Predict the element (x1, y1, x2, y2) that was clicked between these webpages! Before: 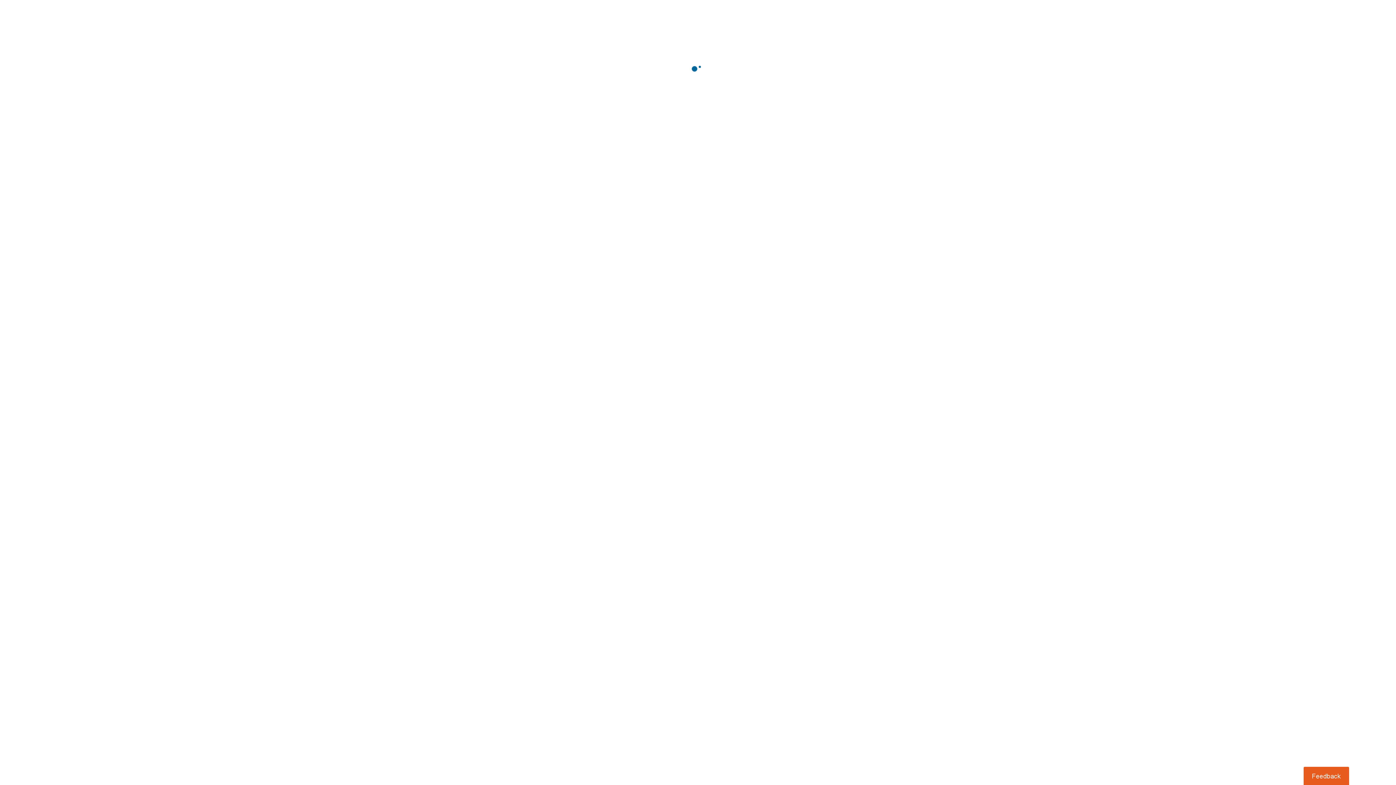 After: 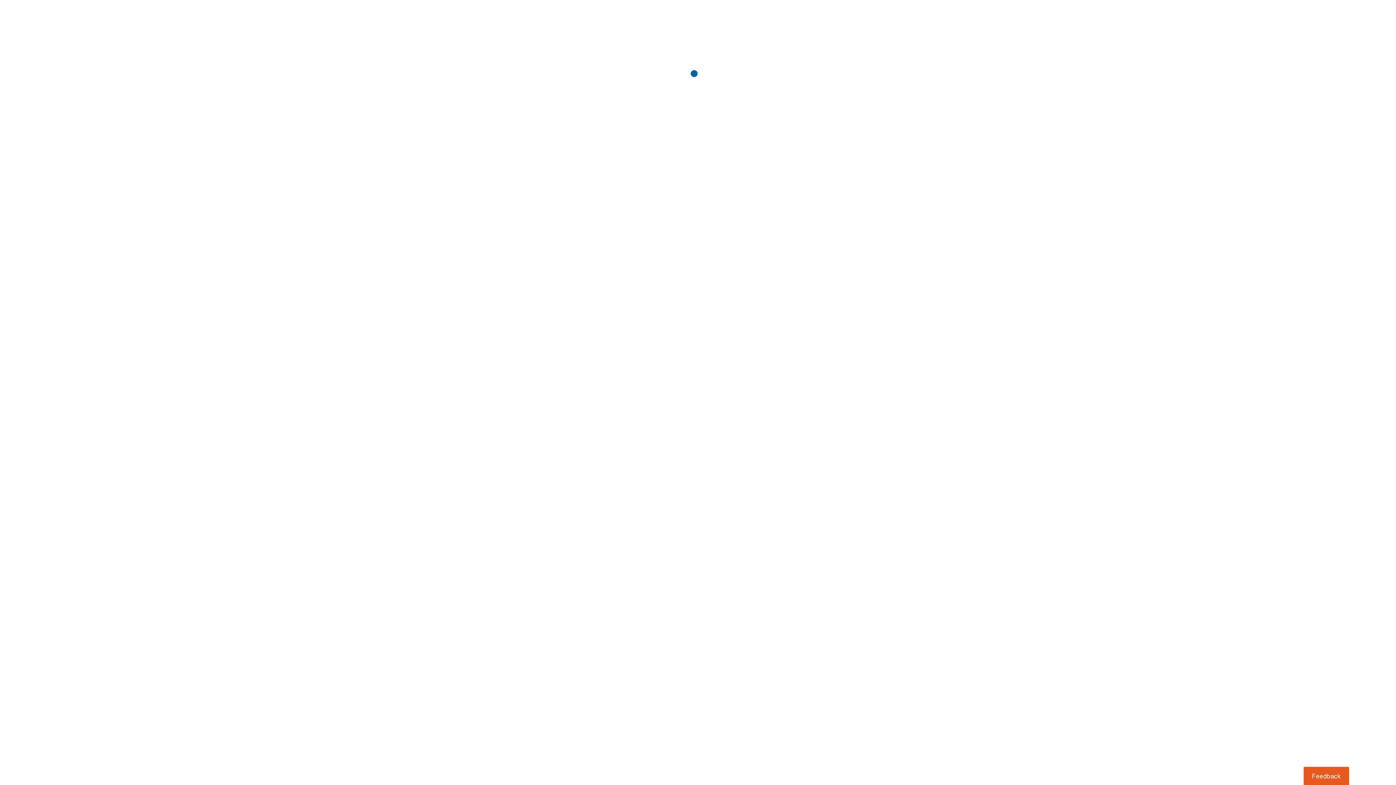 Action: label: Usabilla Feedback Button bbox: (1303, 767, 1349, 785)